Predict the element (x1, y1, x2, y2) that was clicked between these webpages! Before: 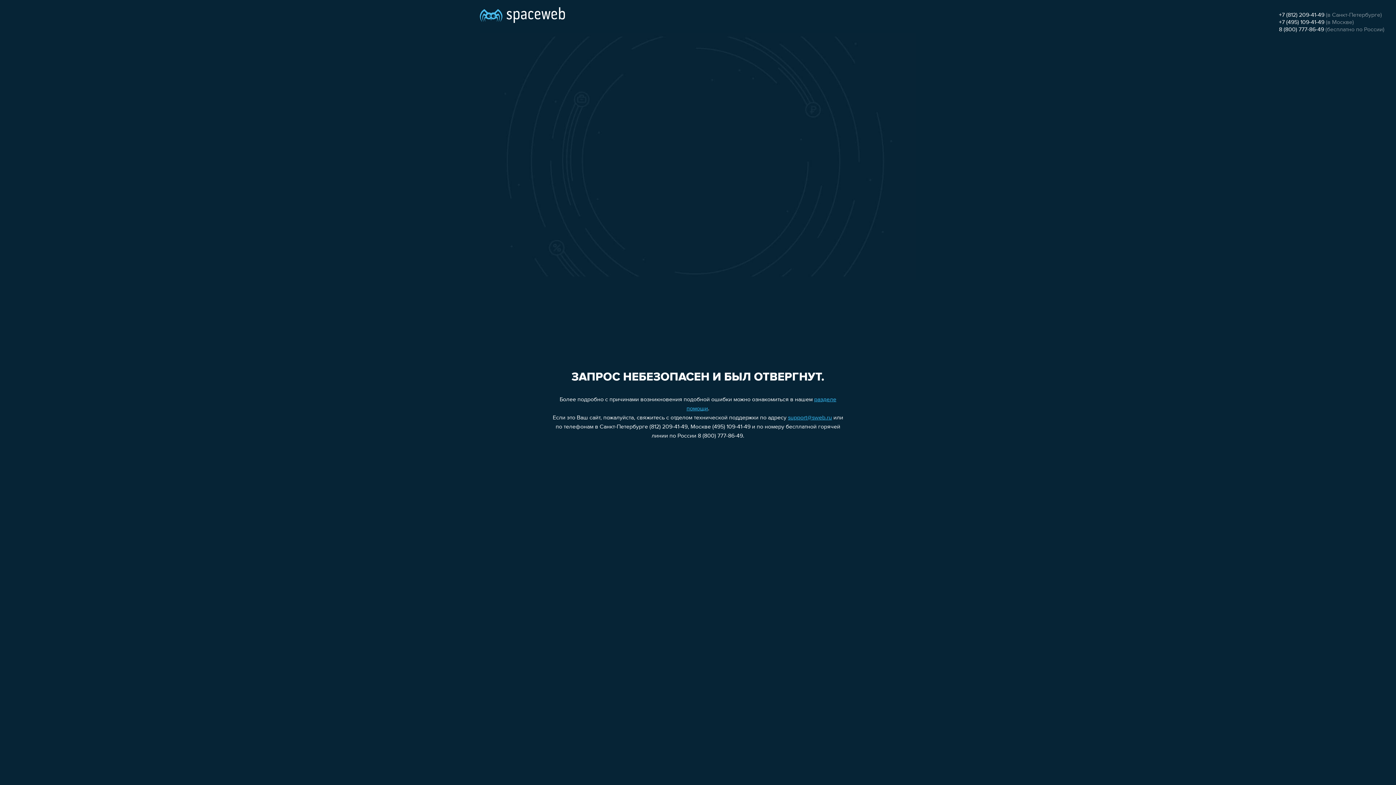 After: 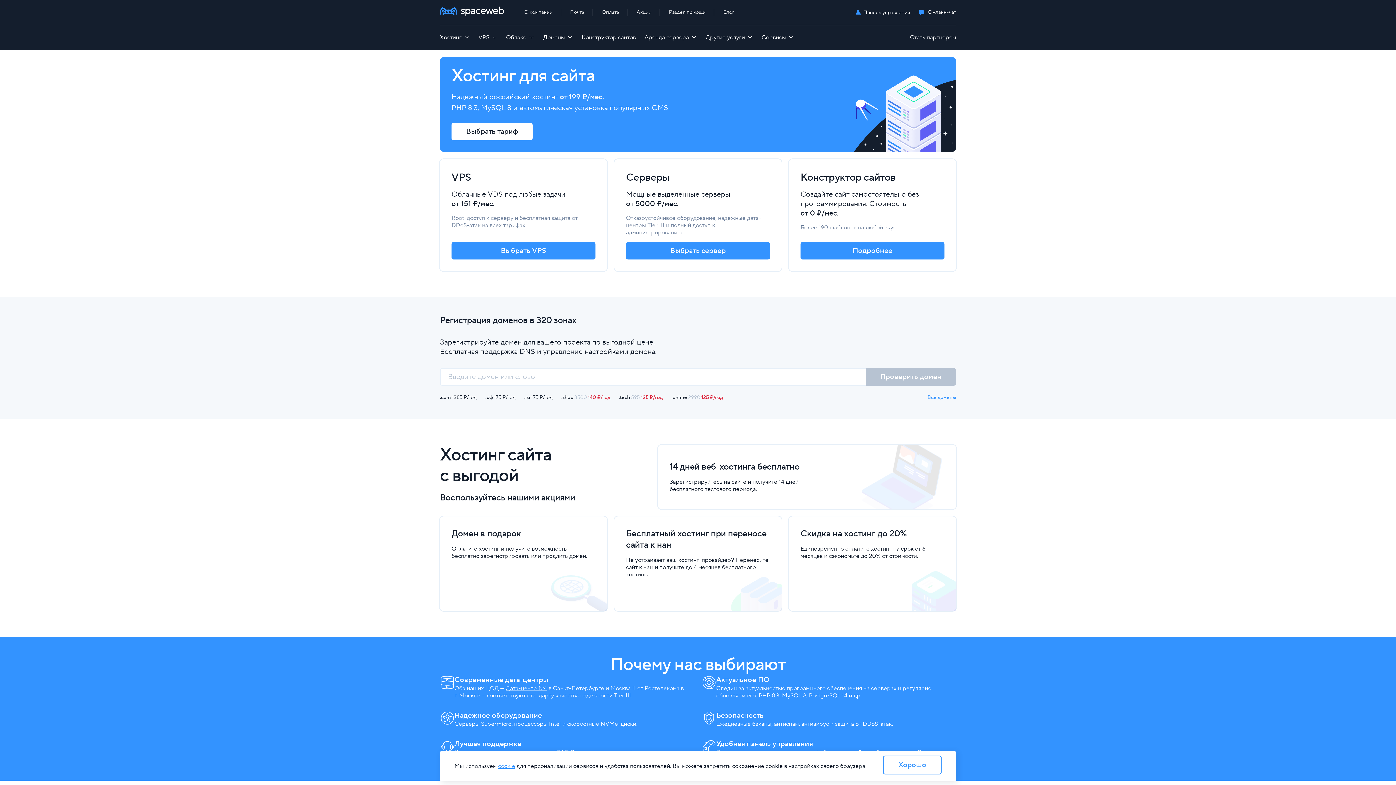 Action: bbox: (480, 0, 565, 25)